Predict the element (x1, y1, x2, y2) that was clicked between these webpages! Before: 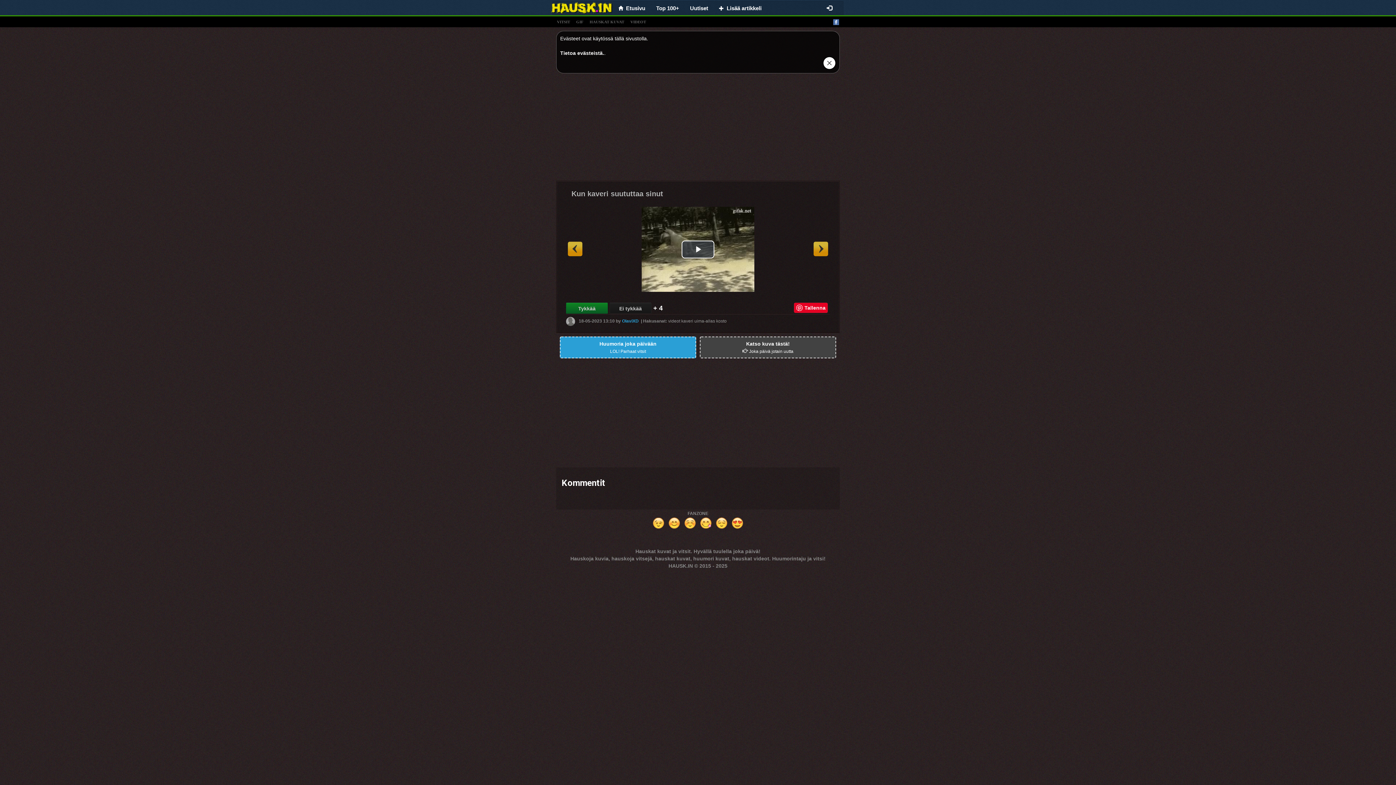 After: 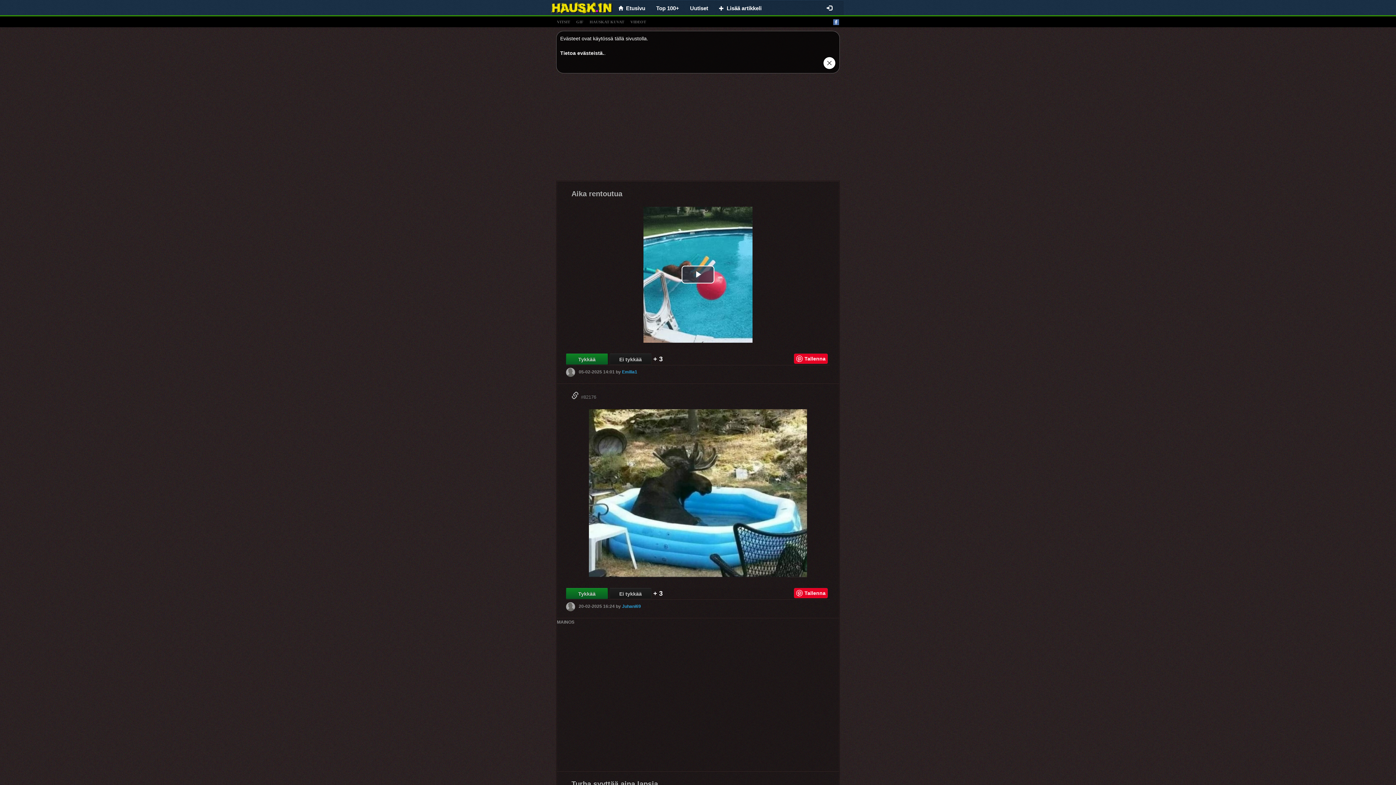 Action: label: uima-allas bbox: (694, 318, 715, 323)